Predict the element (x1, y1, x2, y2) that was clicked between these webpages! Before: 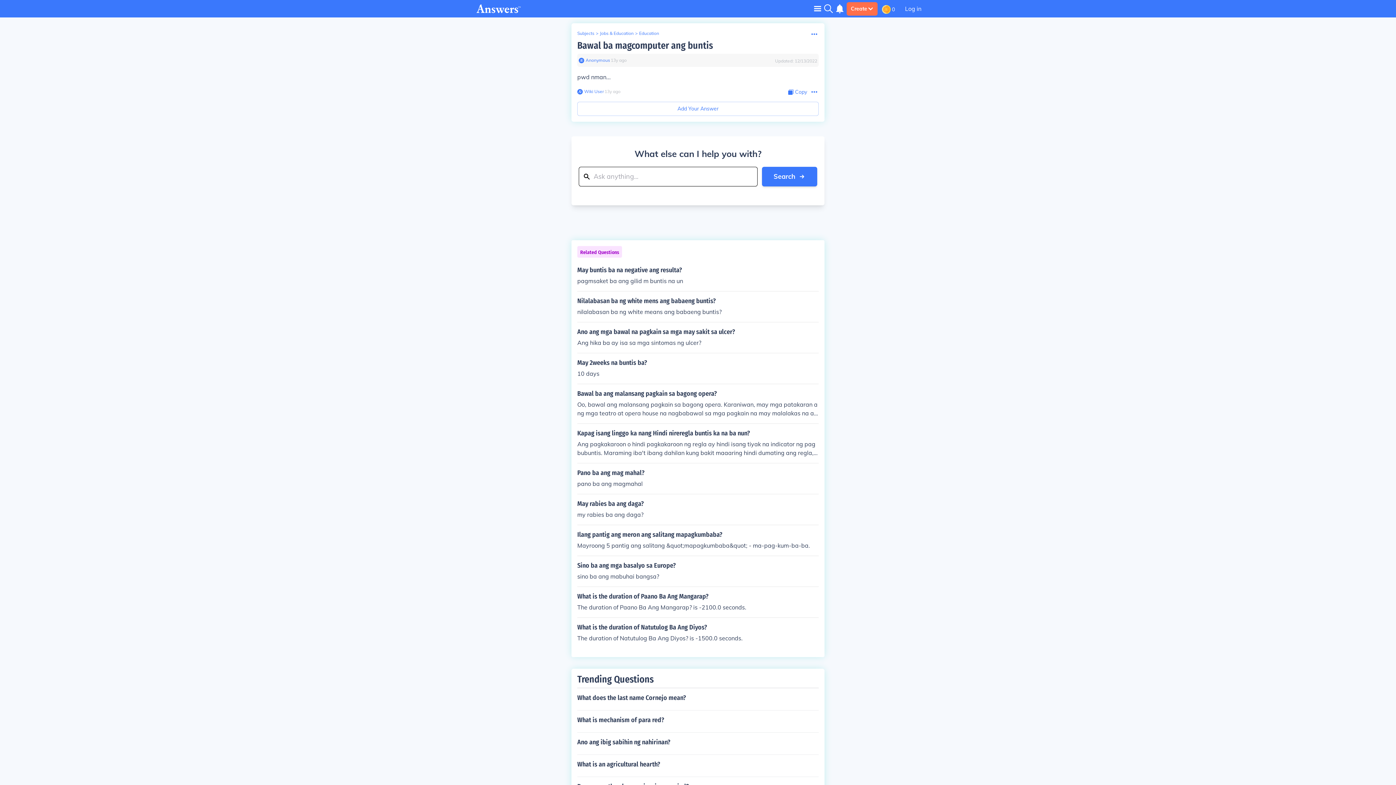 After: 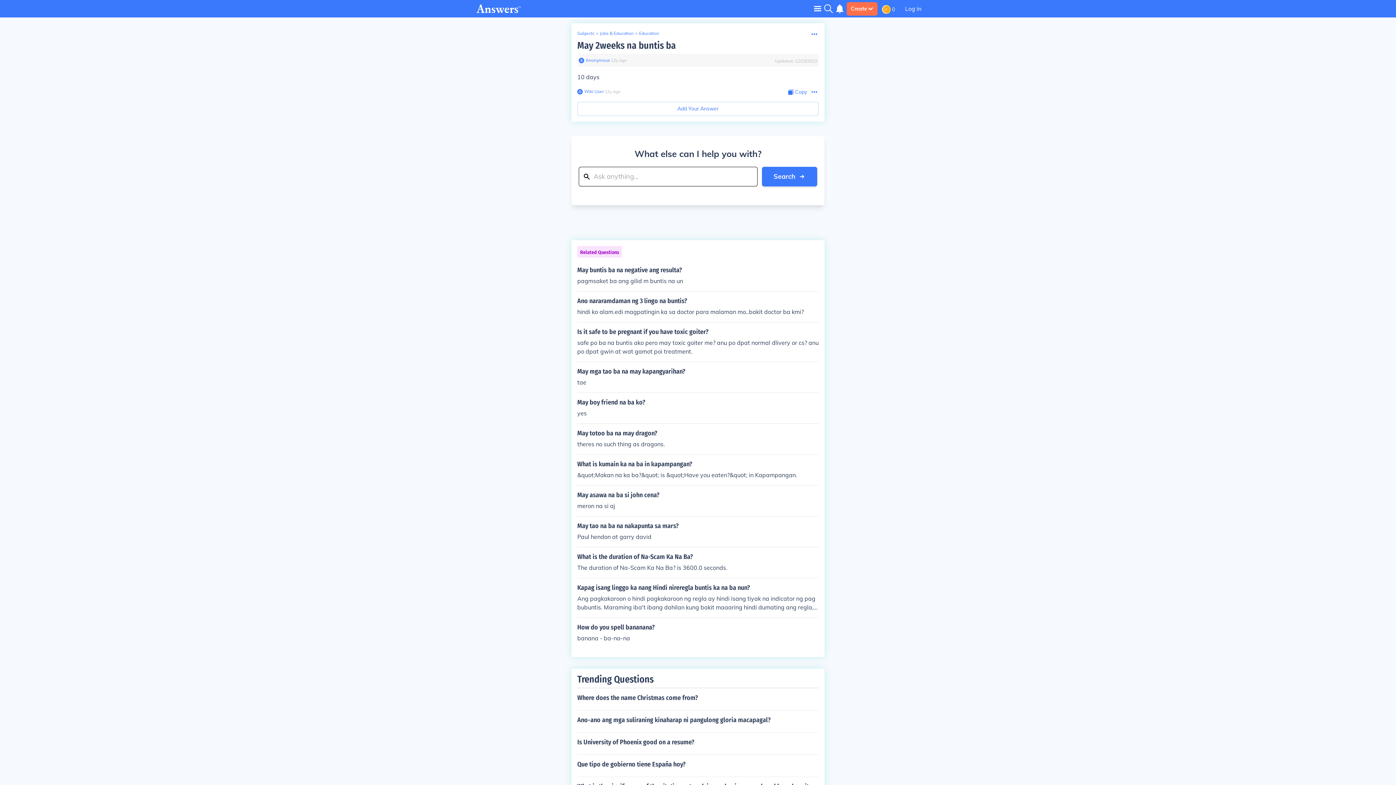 Action: bbox: (577, 359, 818, 378) label: May 2weeks na buntis ba?

10 days